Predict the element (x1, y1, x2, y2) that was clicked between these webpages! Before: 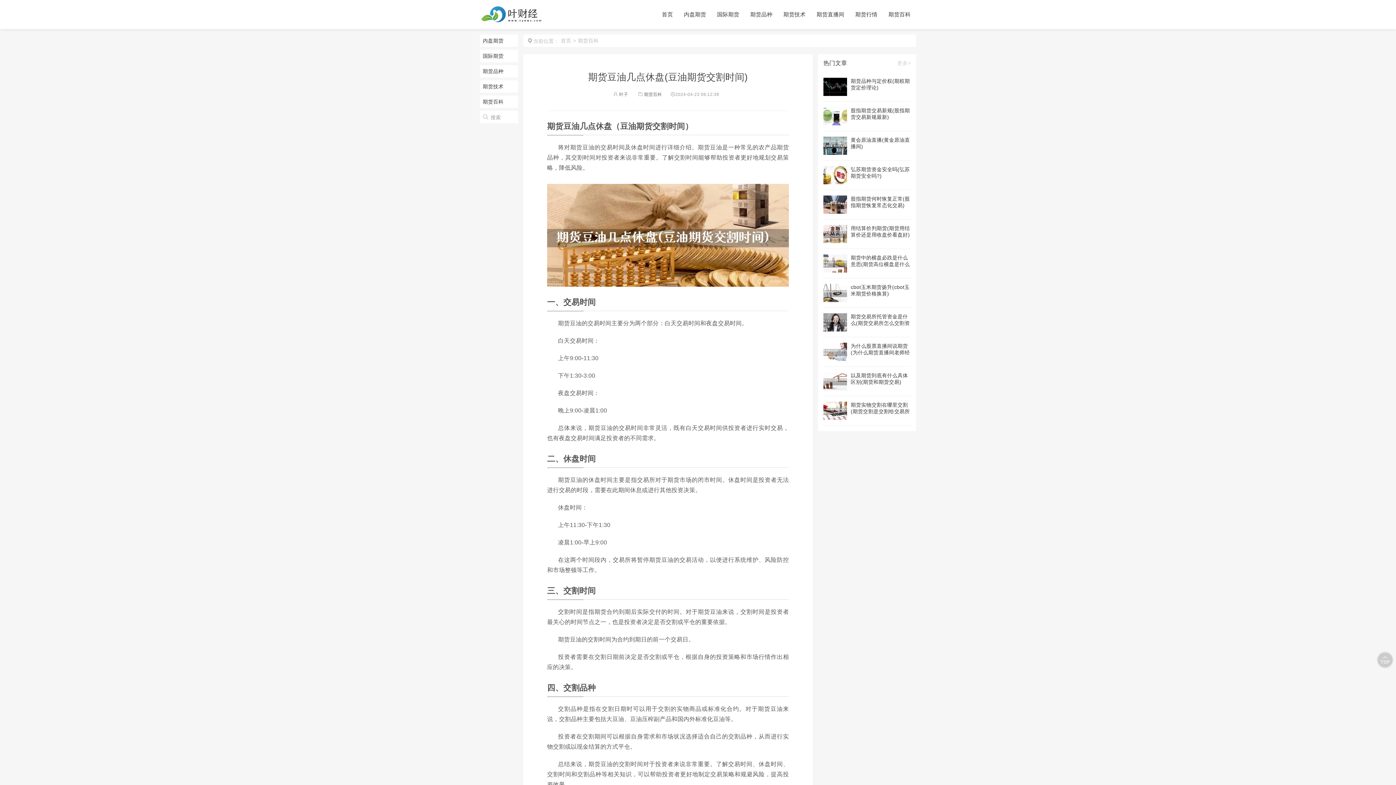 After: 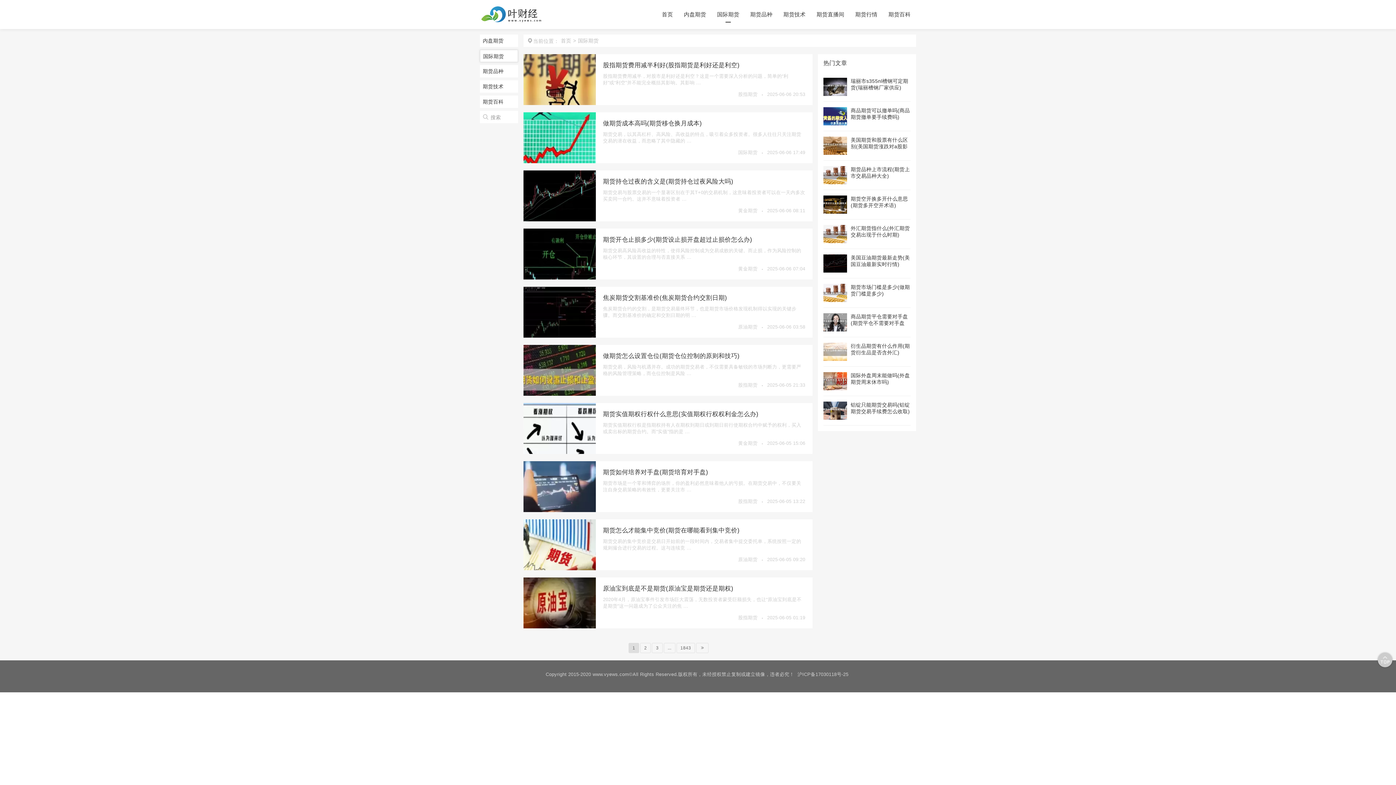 Action: label: 国际期货 bbox: (480, 49, 518, 62)